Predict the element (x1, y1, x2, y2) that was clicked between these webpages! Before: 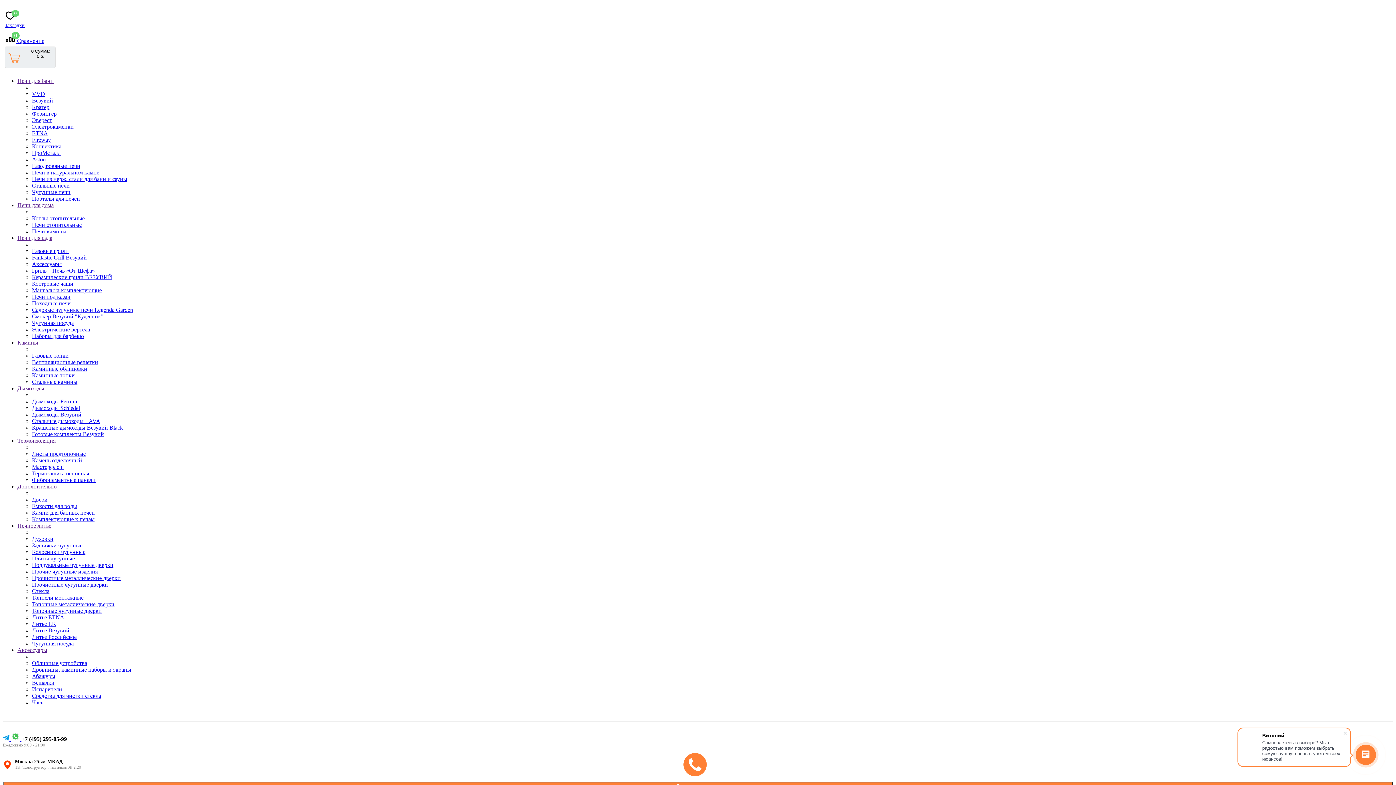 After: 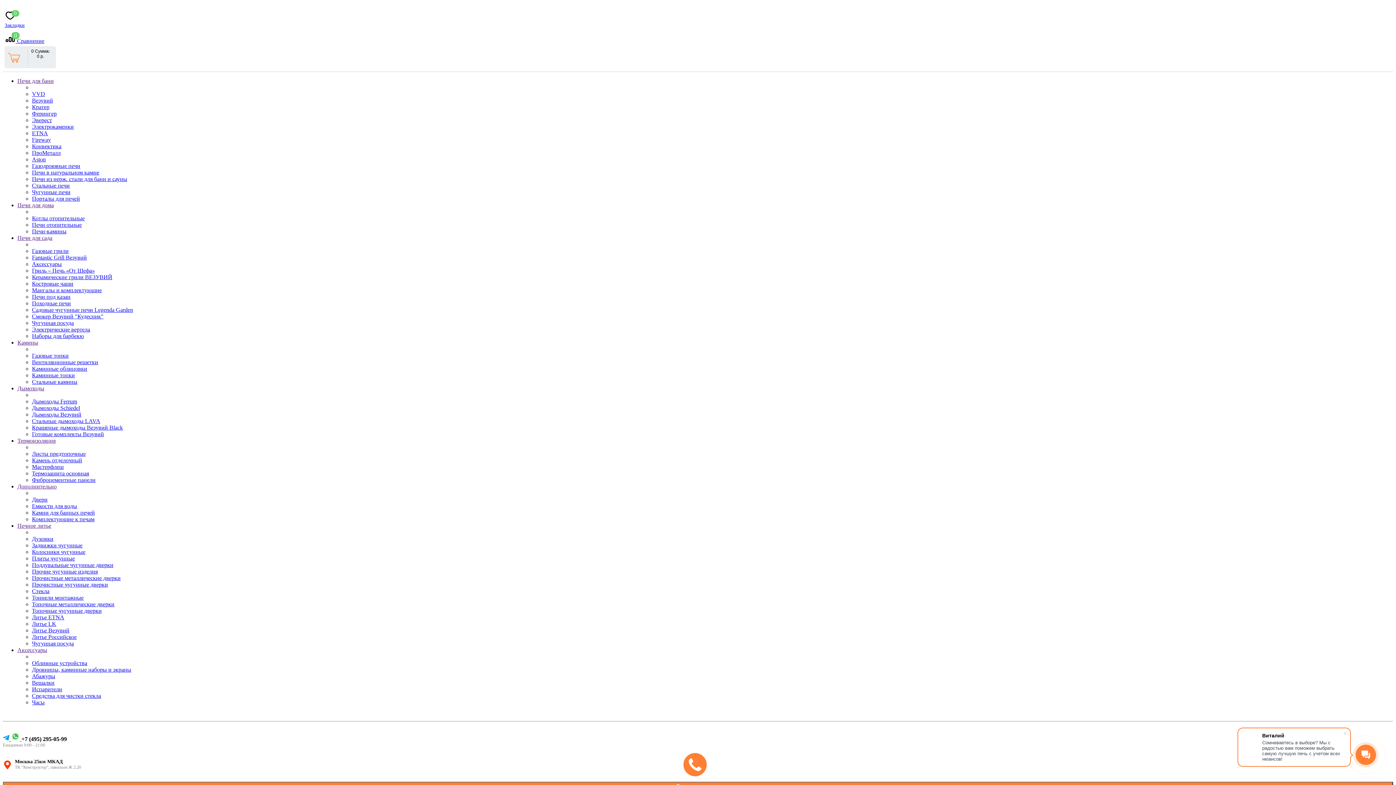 Action: label: Fantastic Grill Везувий bbox: (32, 254, 86, 260)